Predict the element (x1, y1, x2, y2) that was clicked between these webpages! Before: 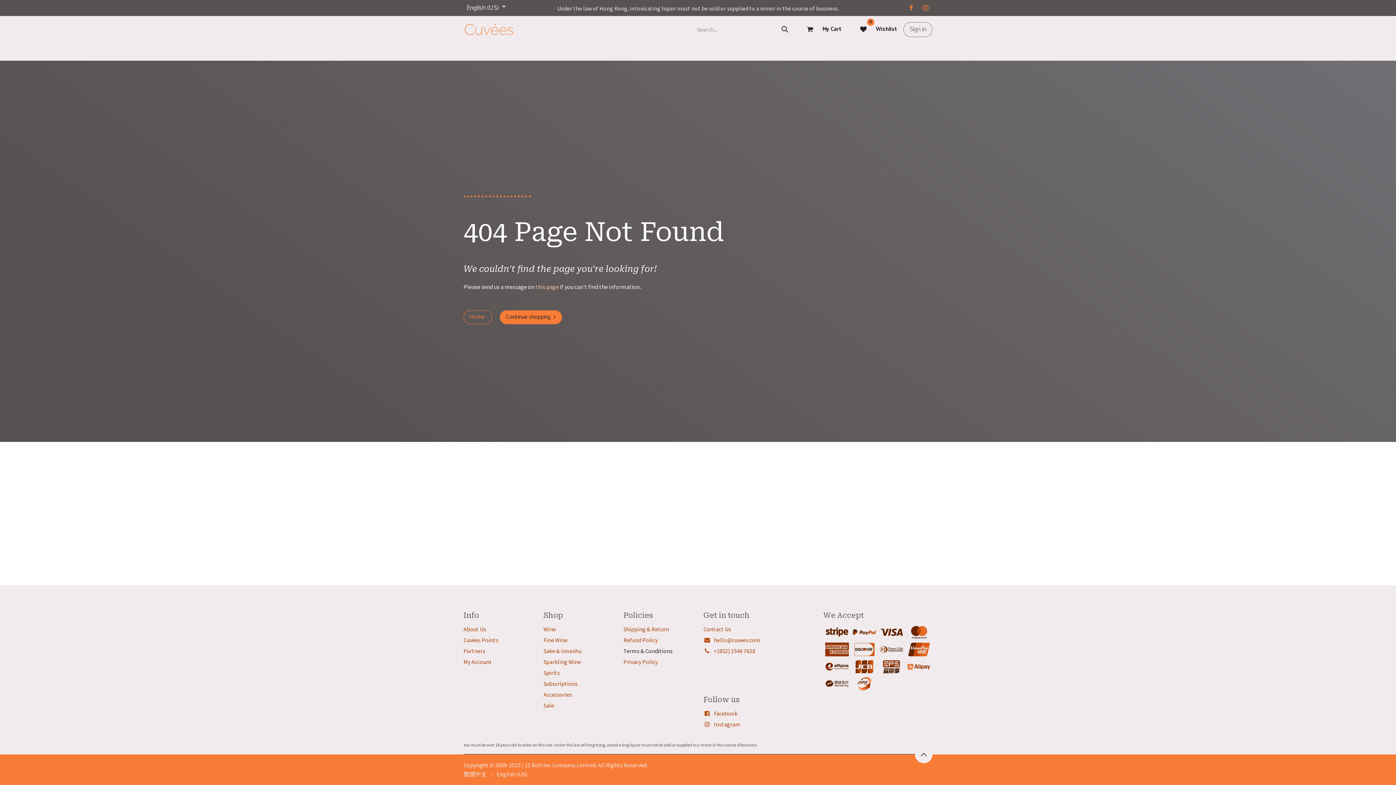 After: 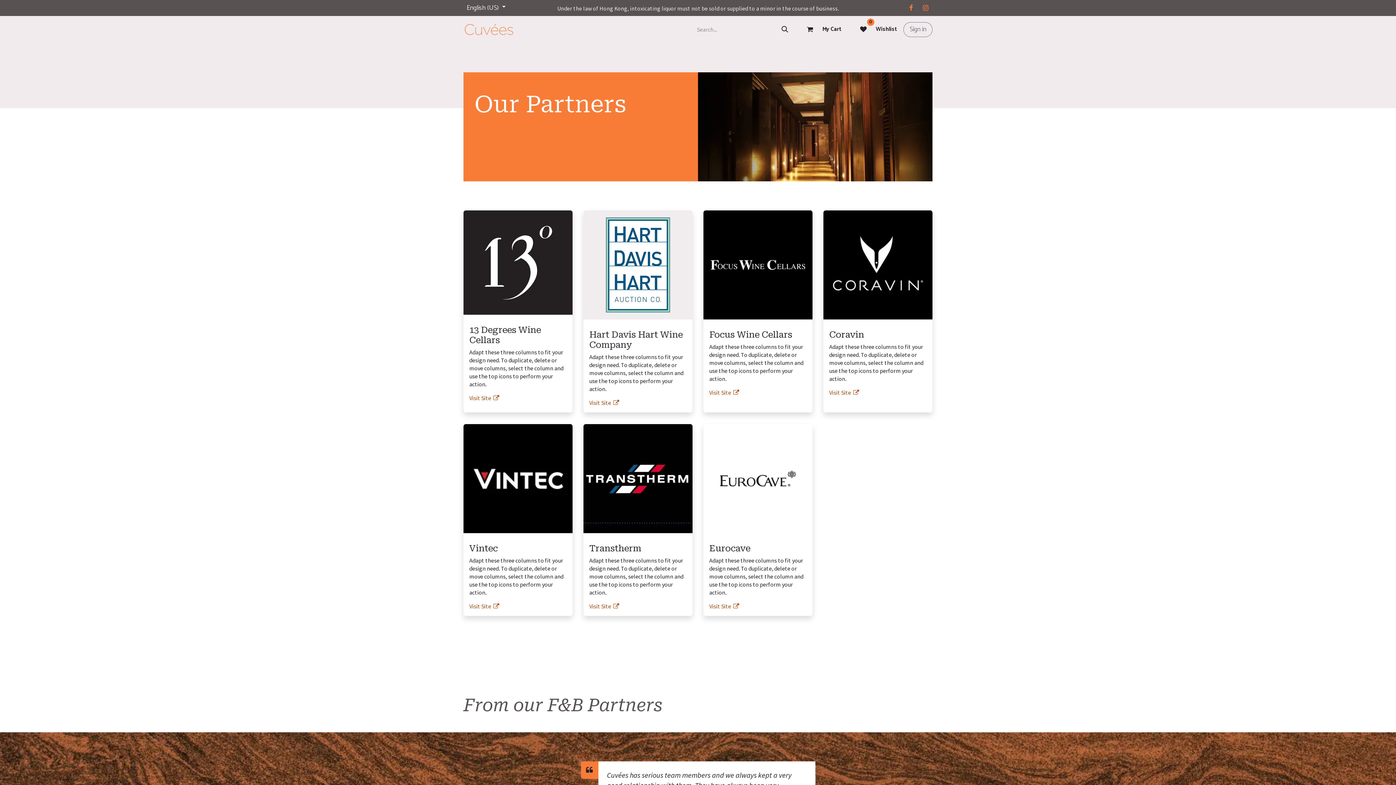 Action: label: Partners bbox: (463, 647, 485, 654)